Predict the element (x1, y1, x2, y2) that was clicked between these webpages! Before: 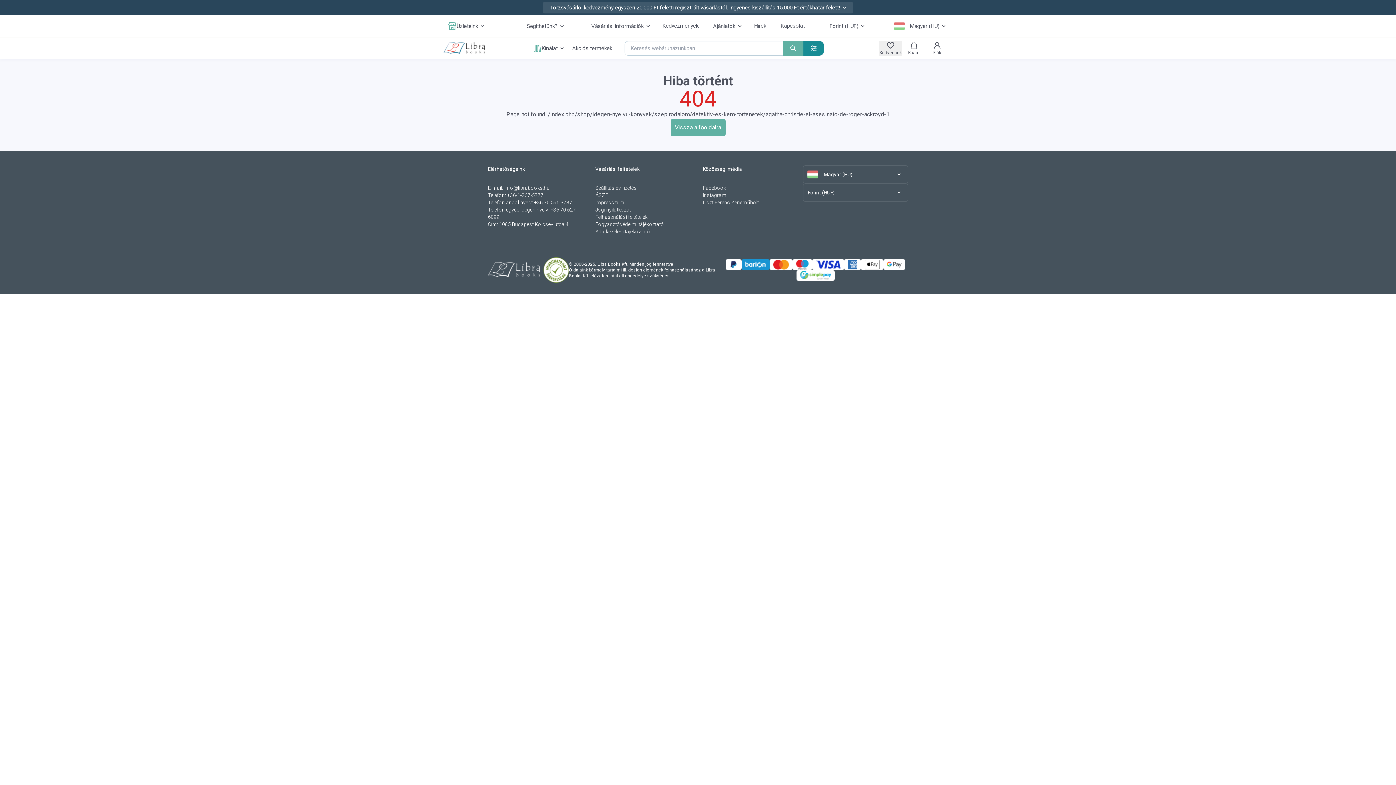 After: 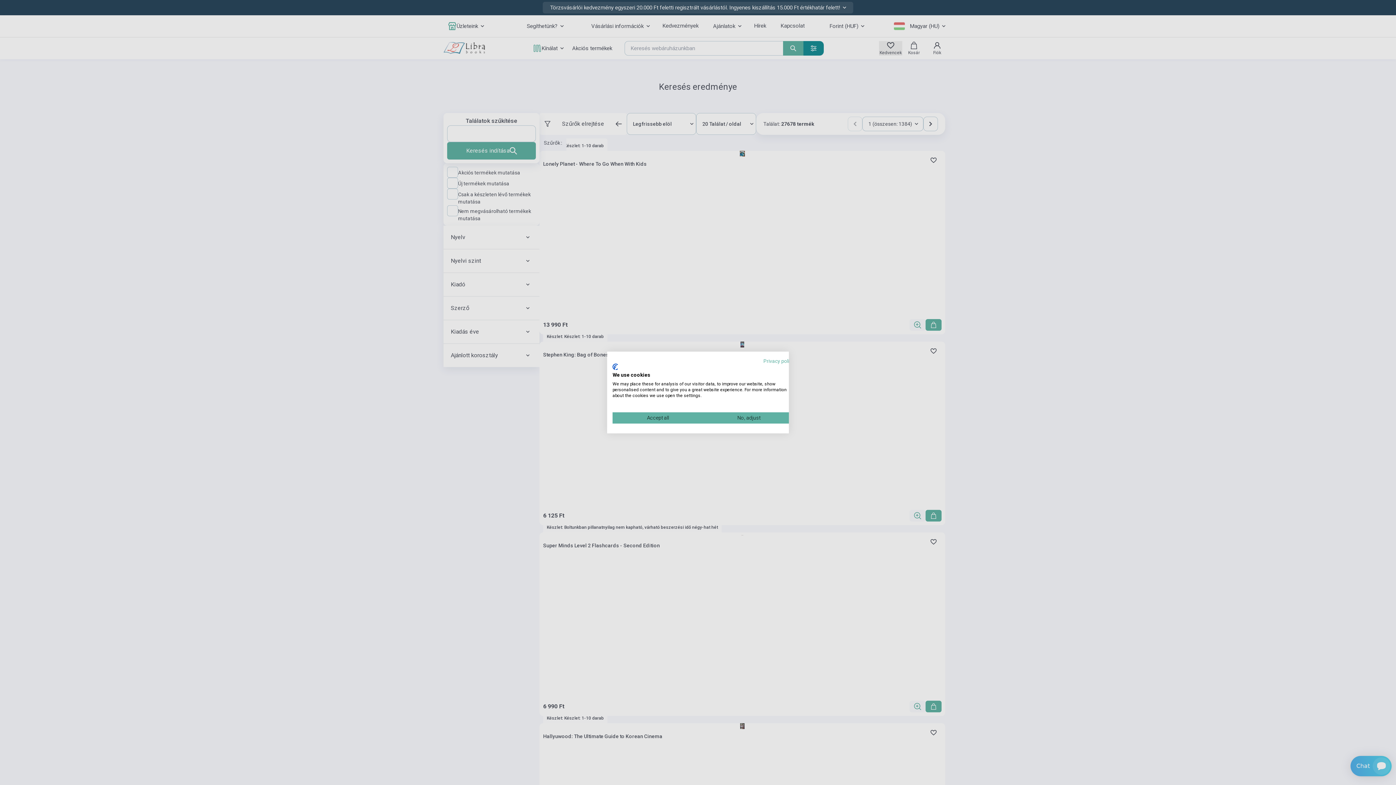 Action: label: Keresés indítása bbox: (783, 41, 803, 55)